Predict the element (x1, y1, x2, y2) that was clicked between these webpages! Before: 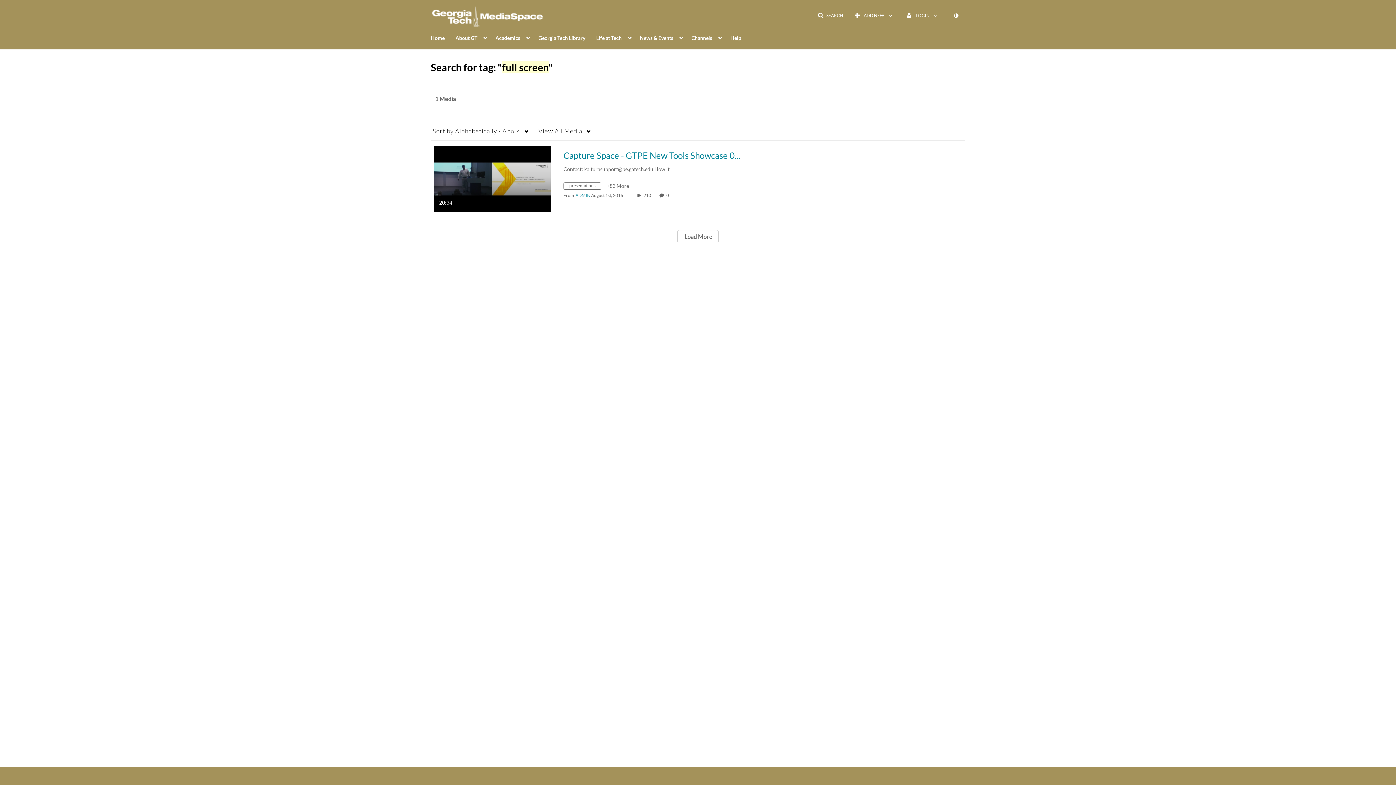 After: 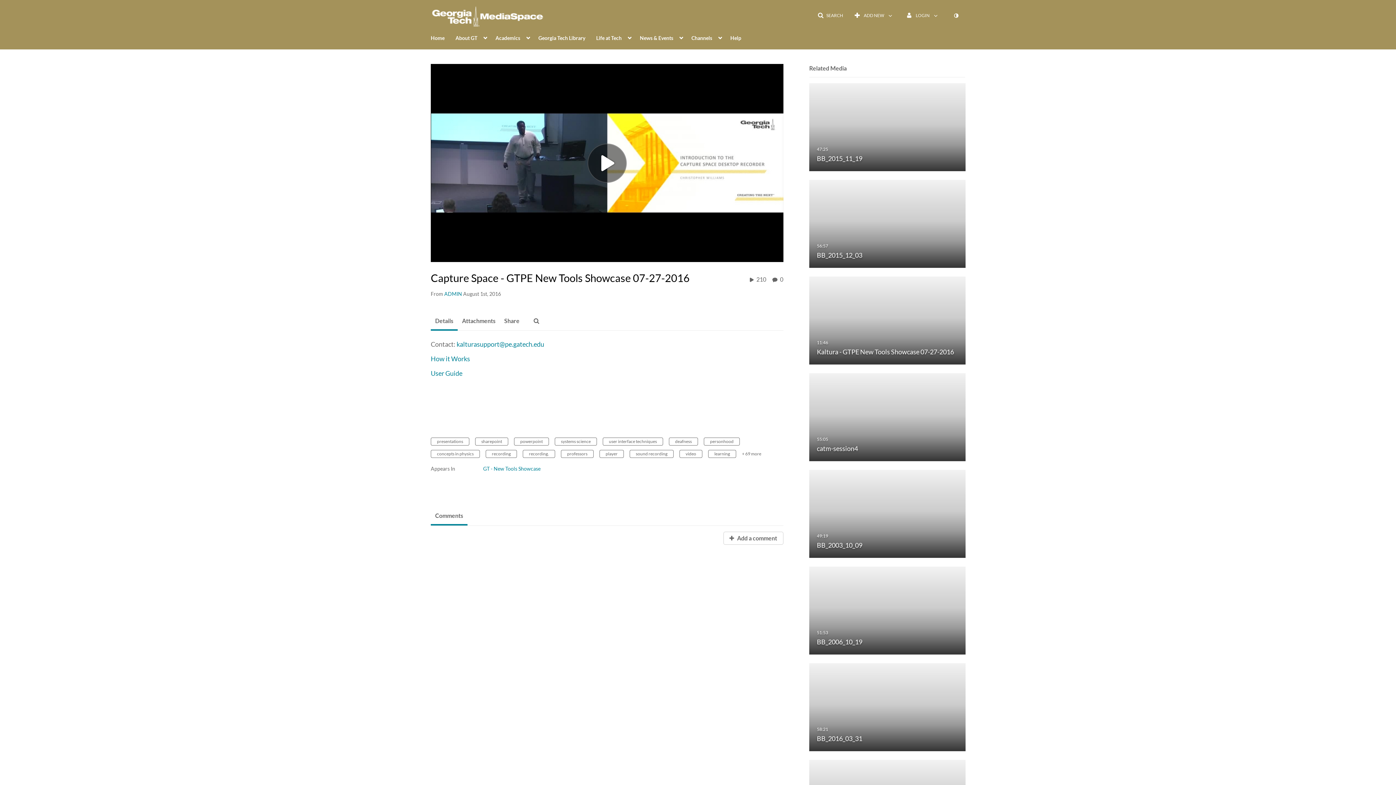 Action: bbox: (433, 175, 550, 181) label: Capture Space - GTPE New Tools Showcase 07-27-2016

20:34
duration 20 minutes 34 seconds